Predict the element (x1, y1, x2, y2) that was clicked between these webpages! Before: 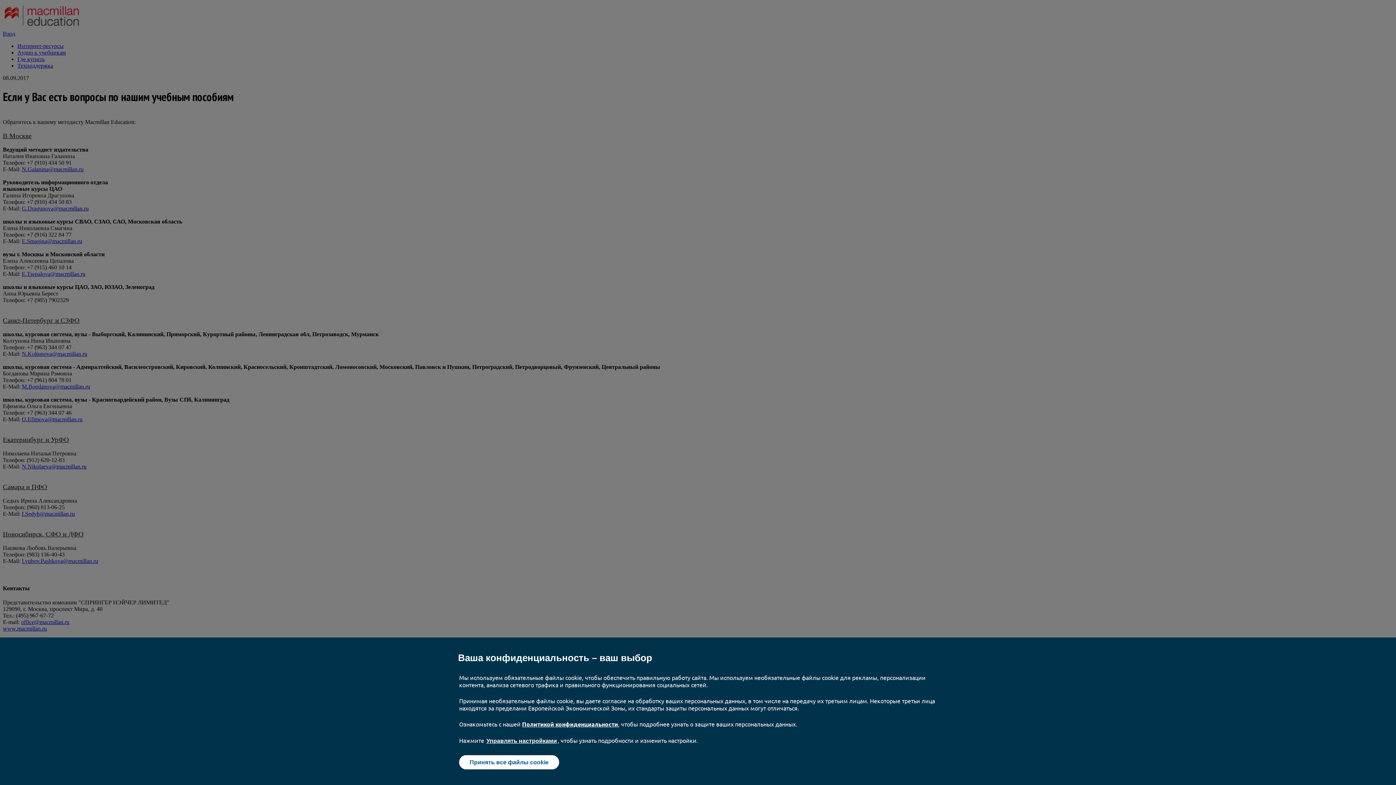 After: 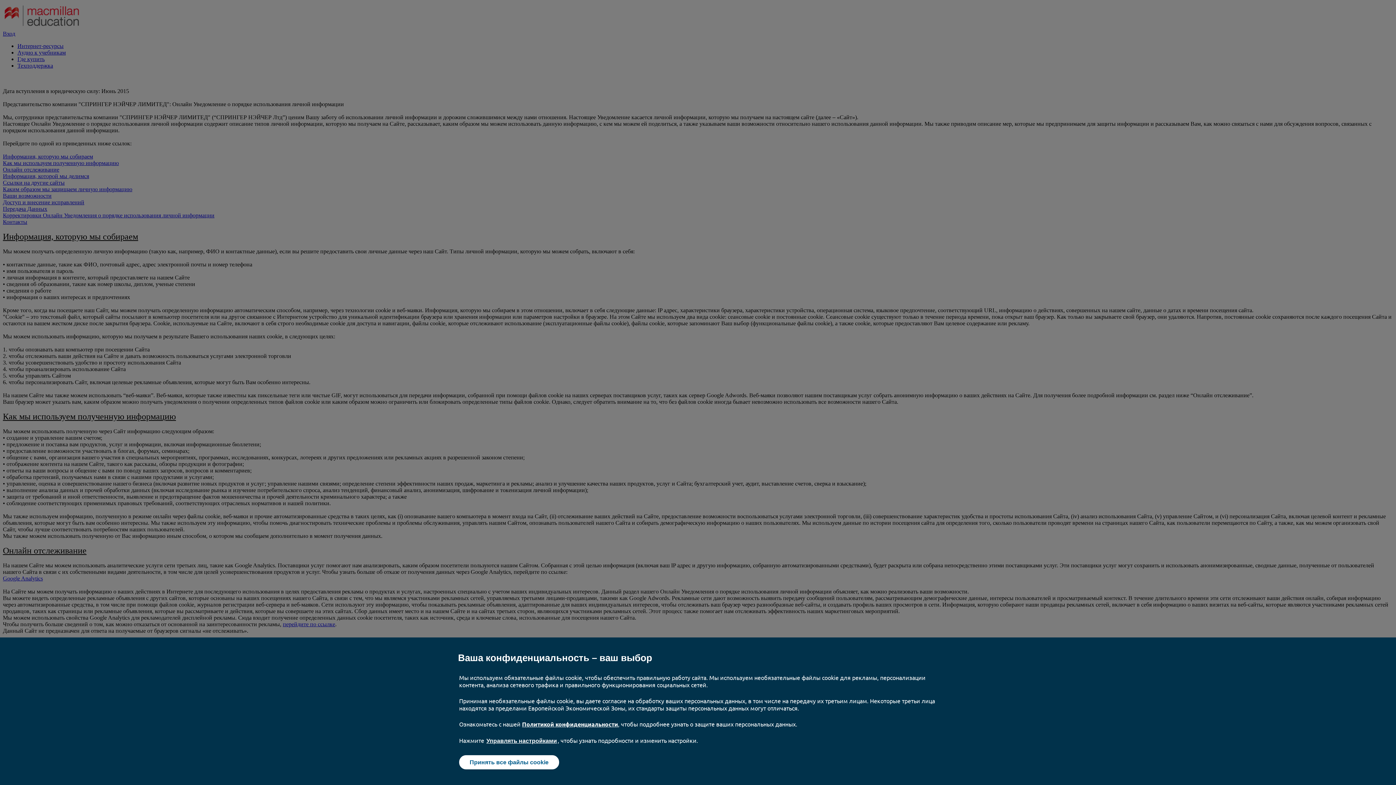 Action: bbox: (522, 720, 618, 728) label: Политикой конфиденциальности